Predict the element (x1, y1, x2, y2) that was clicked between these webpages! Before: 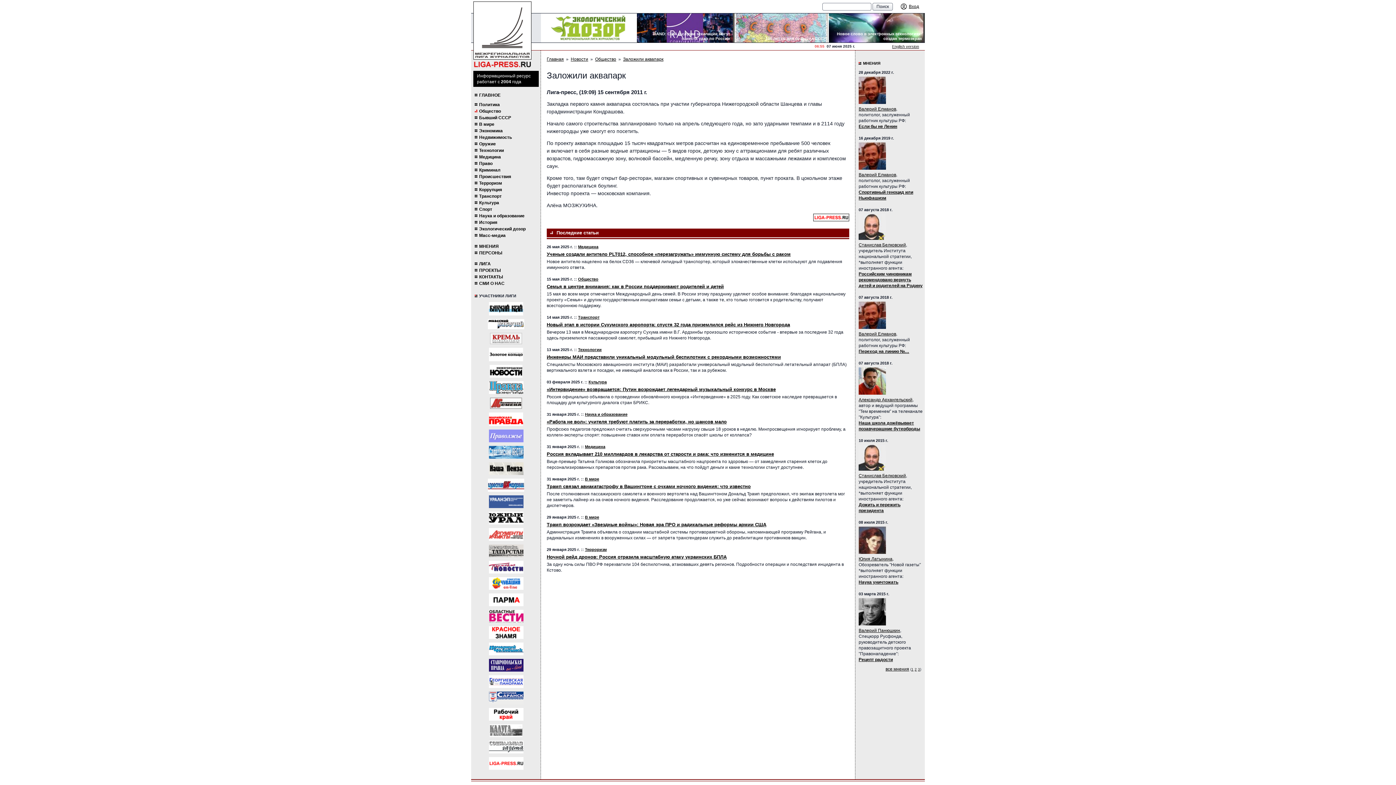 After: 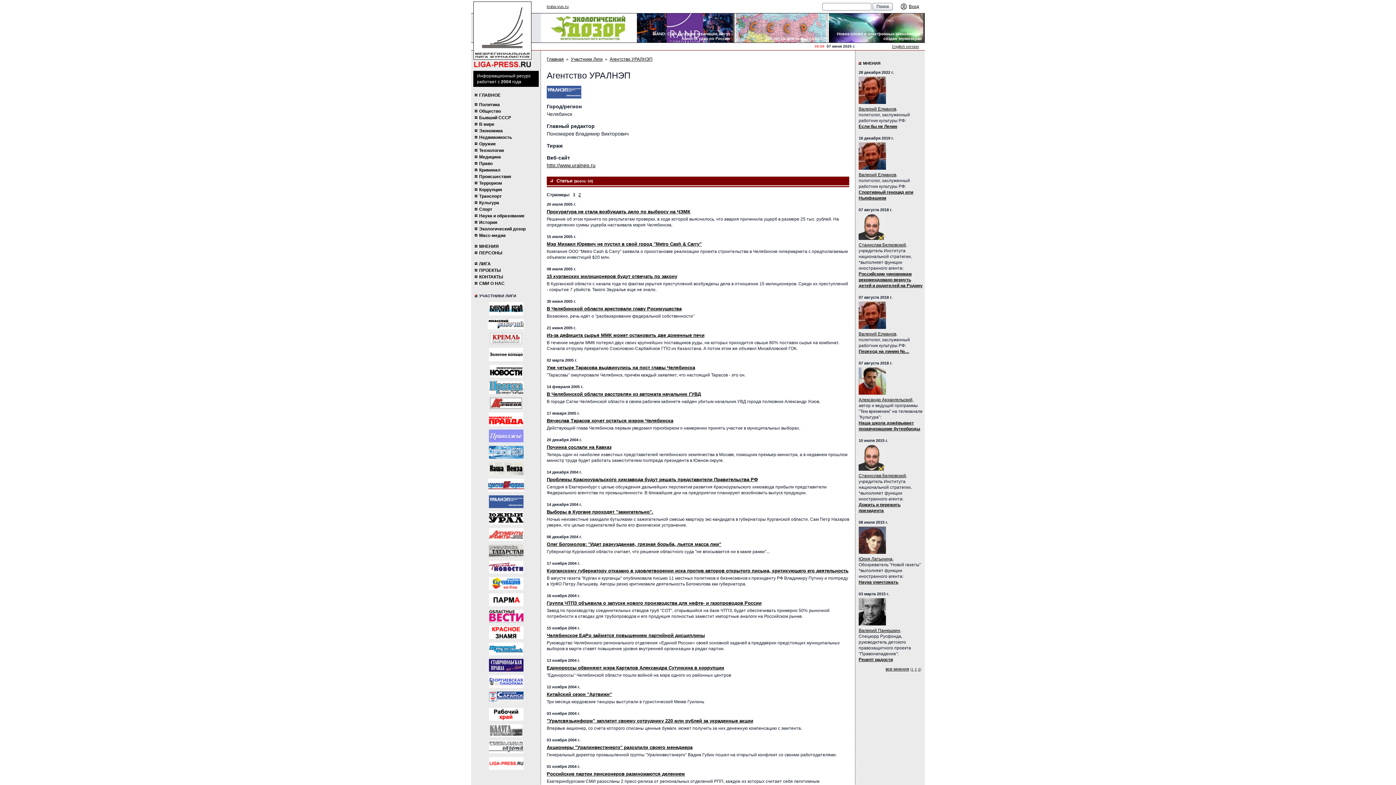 Action: bbox: (488, 495, 523, 508)